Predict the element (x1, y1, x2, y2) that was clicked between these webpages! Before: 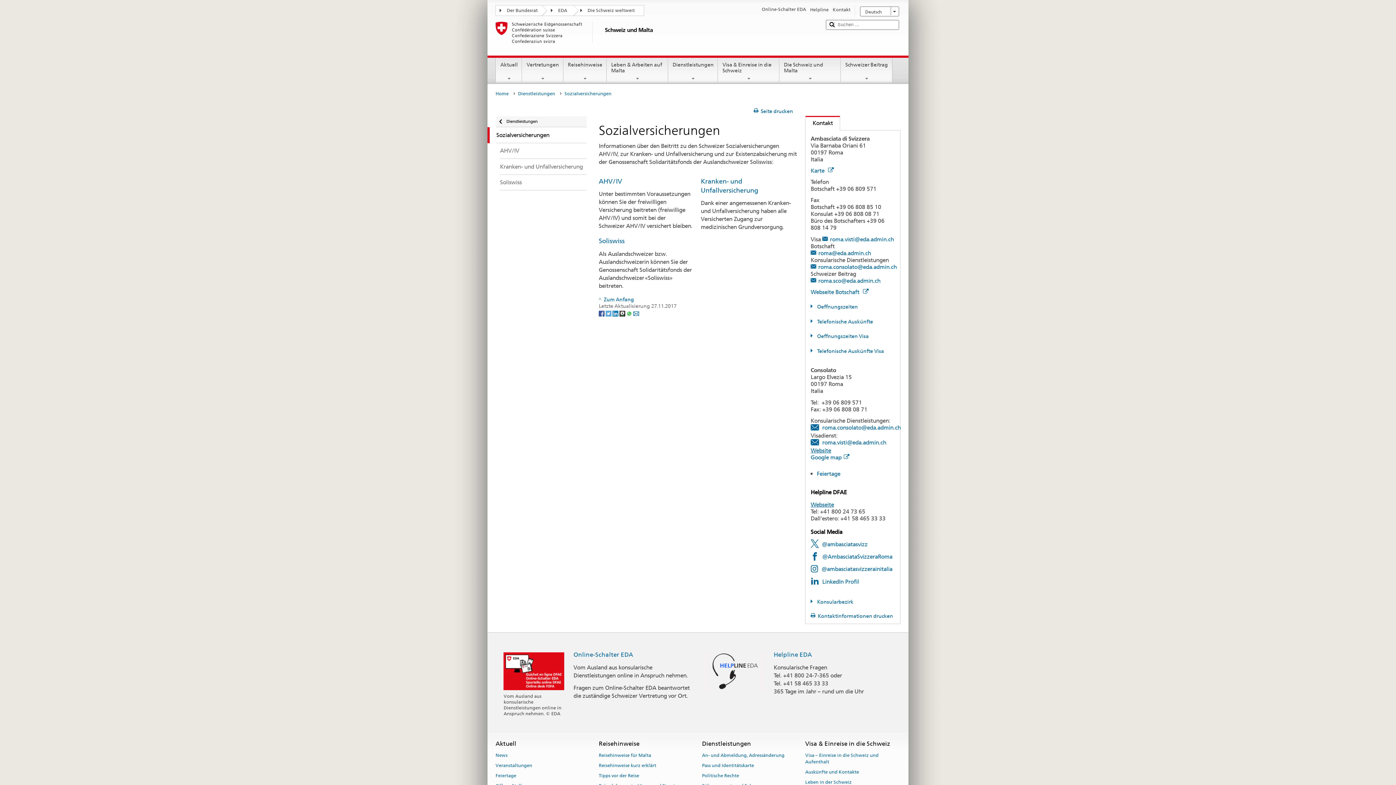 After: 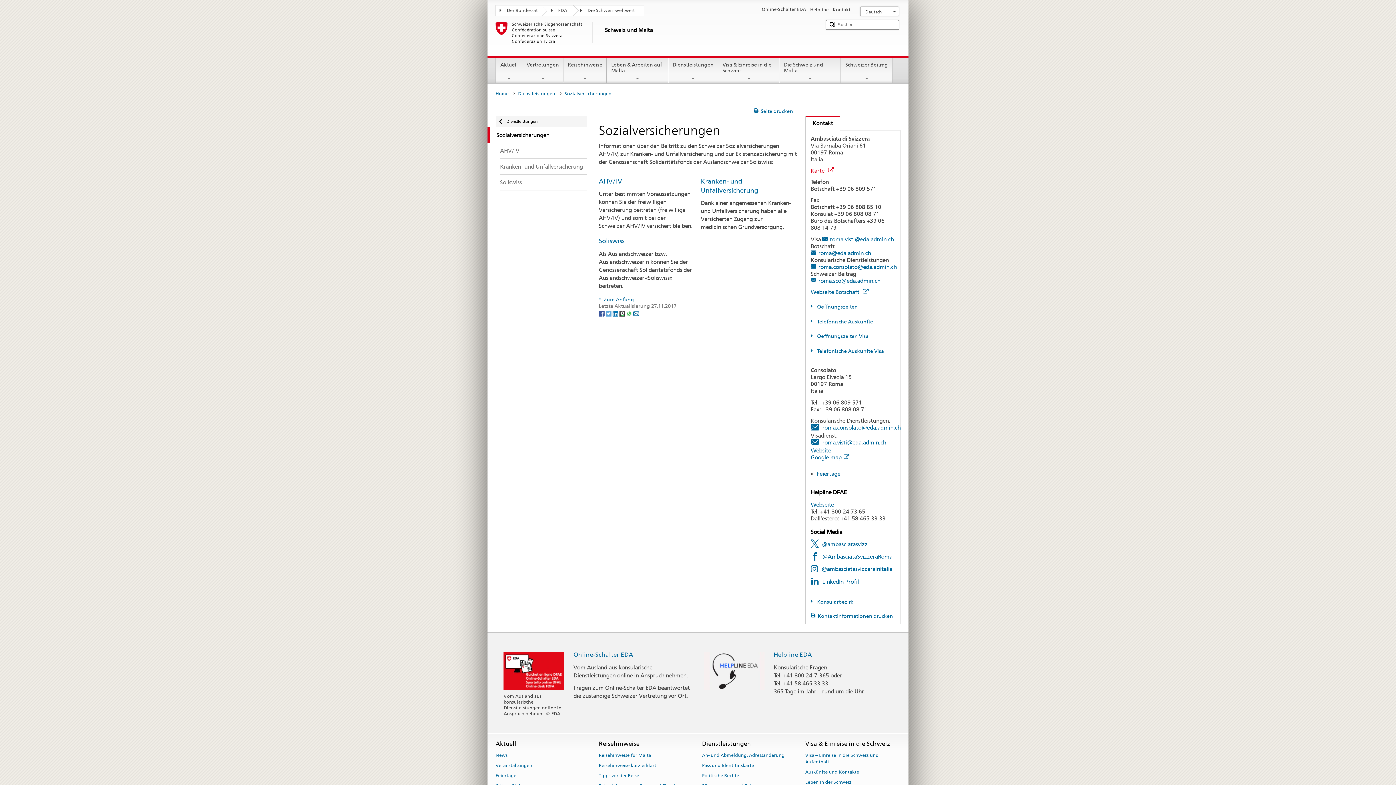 Action: bbox: (810, 167, 833, 174) label: Karte 